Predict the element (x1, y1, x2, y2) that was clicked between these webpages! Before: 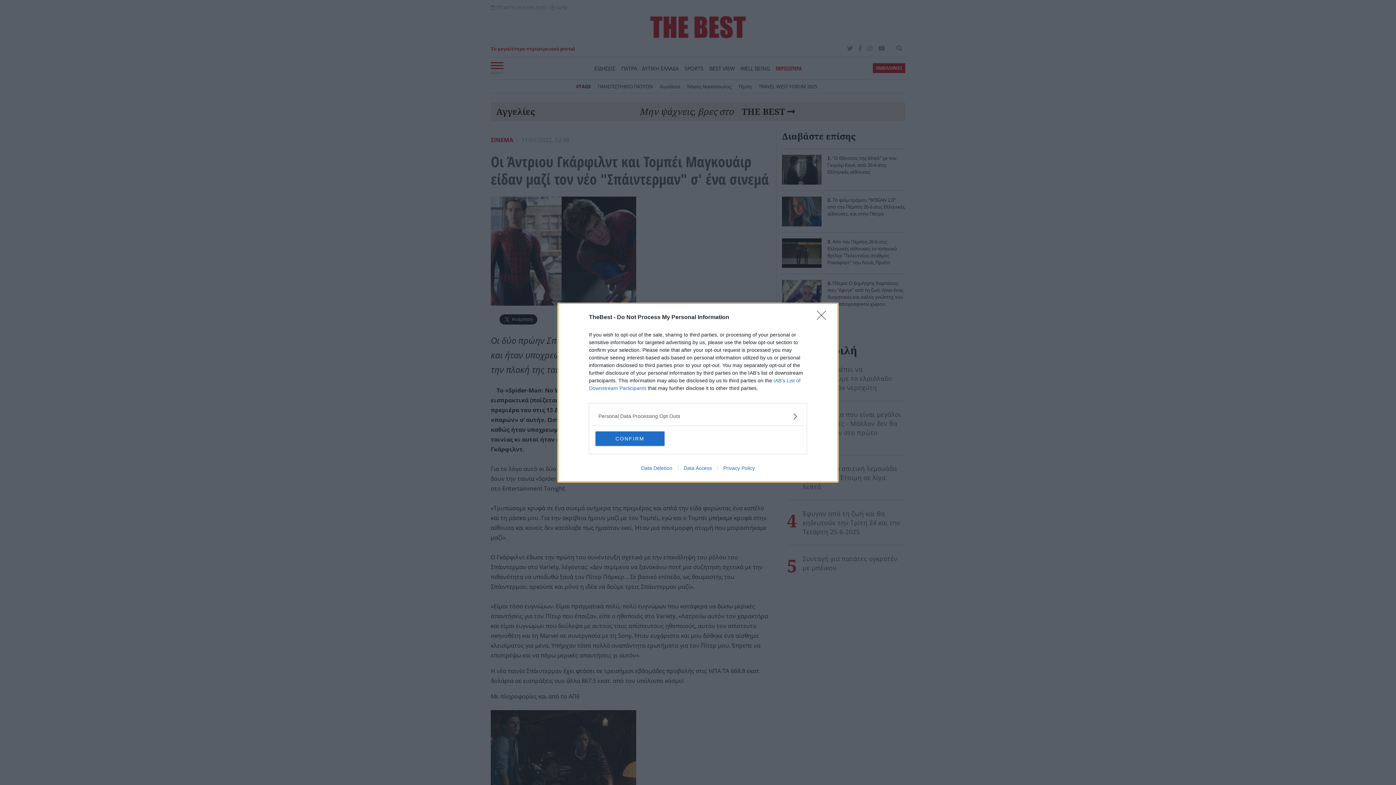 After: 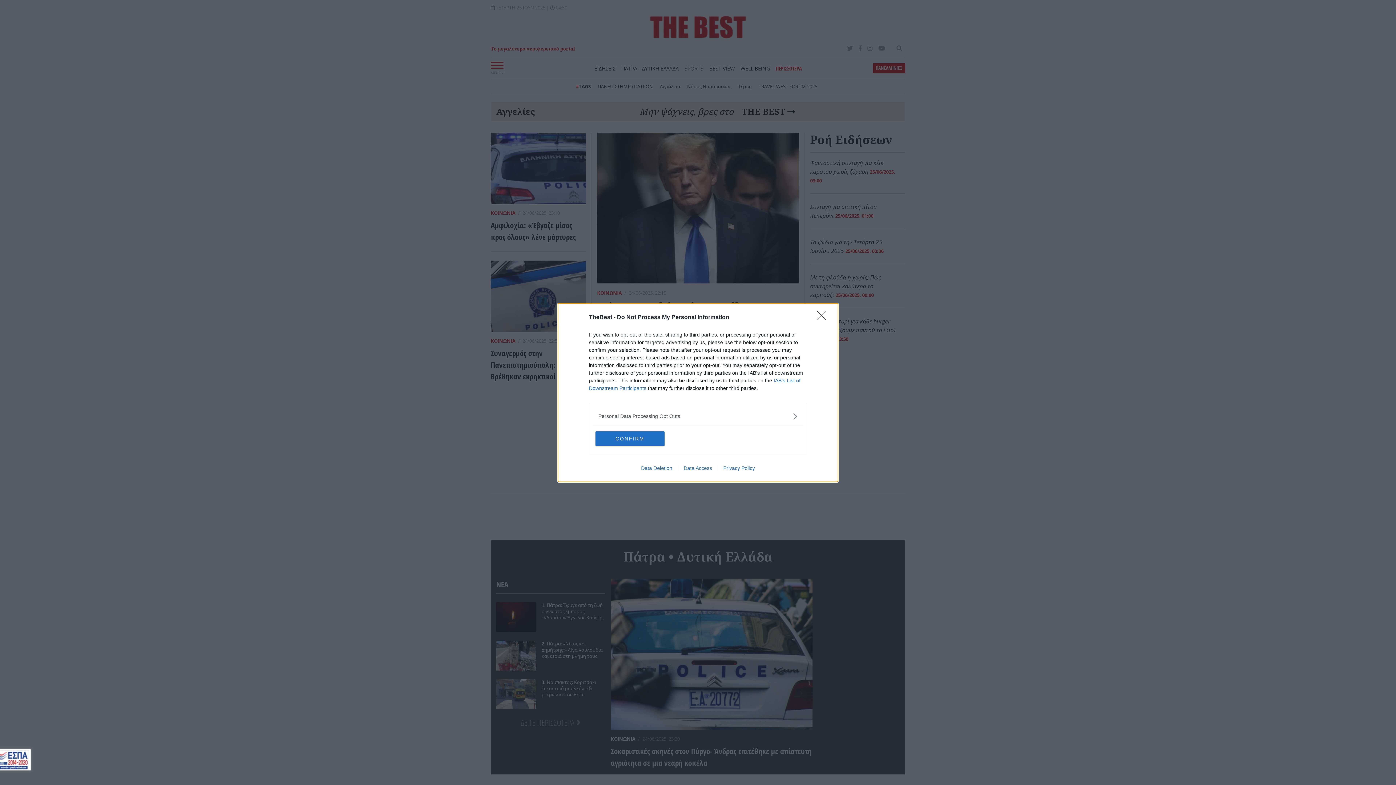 Action: bbox: (635, 465, 678, 471) label: Data Deletion